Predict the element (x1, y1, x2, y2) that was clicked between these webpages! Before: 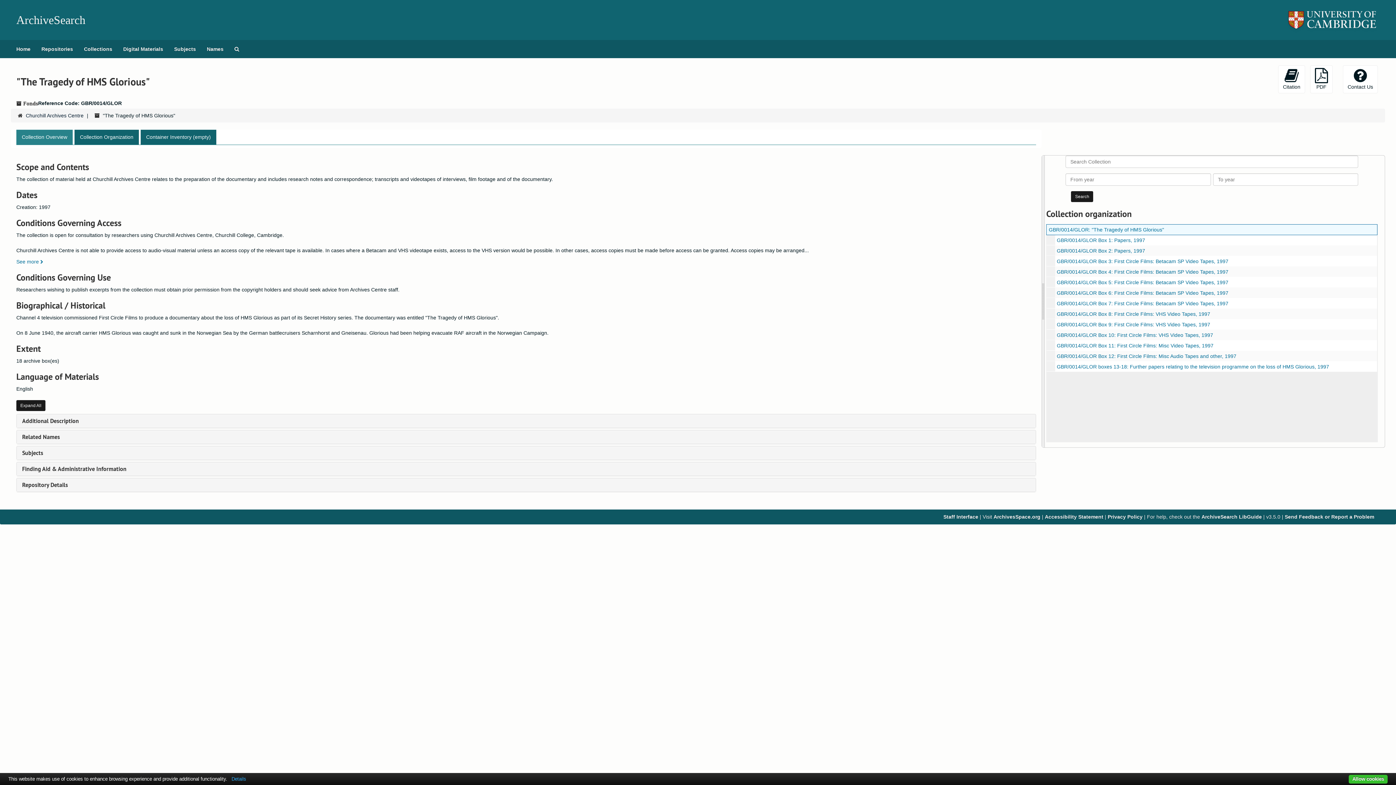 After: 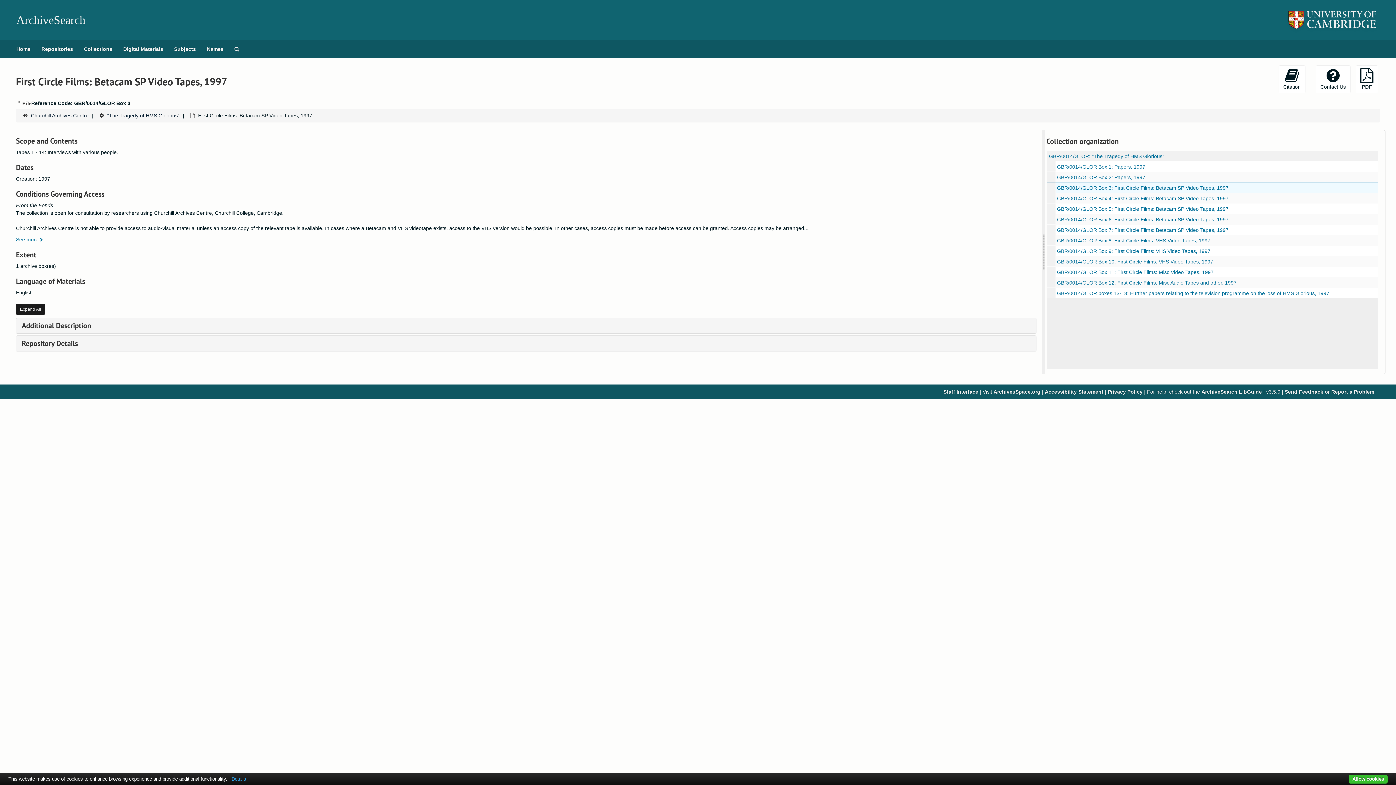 Action: bbox: (1057, 258, 1228, 264) label: GBR/0014/GLOR Box 3: First Circle Films: Betacam SP Video Tapes, 1997